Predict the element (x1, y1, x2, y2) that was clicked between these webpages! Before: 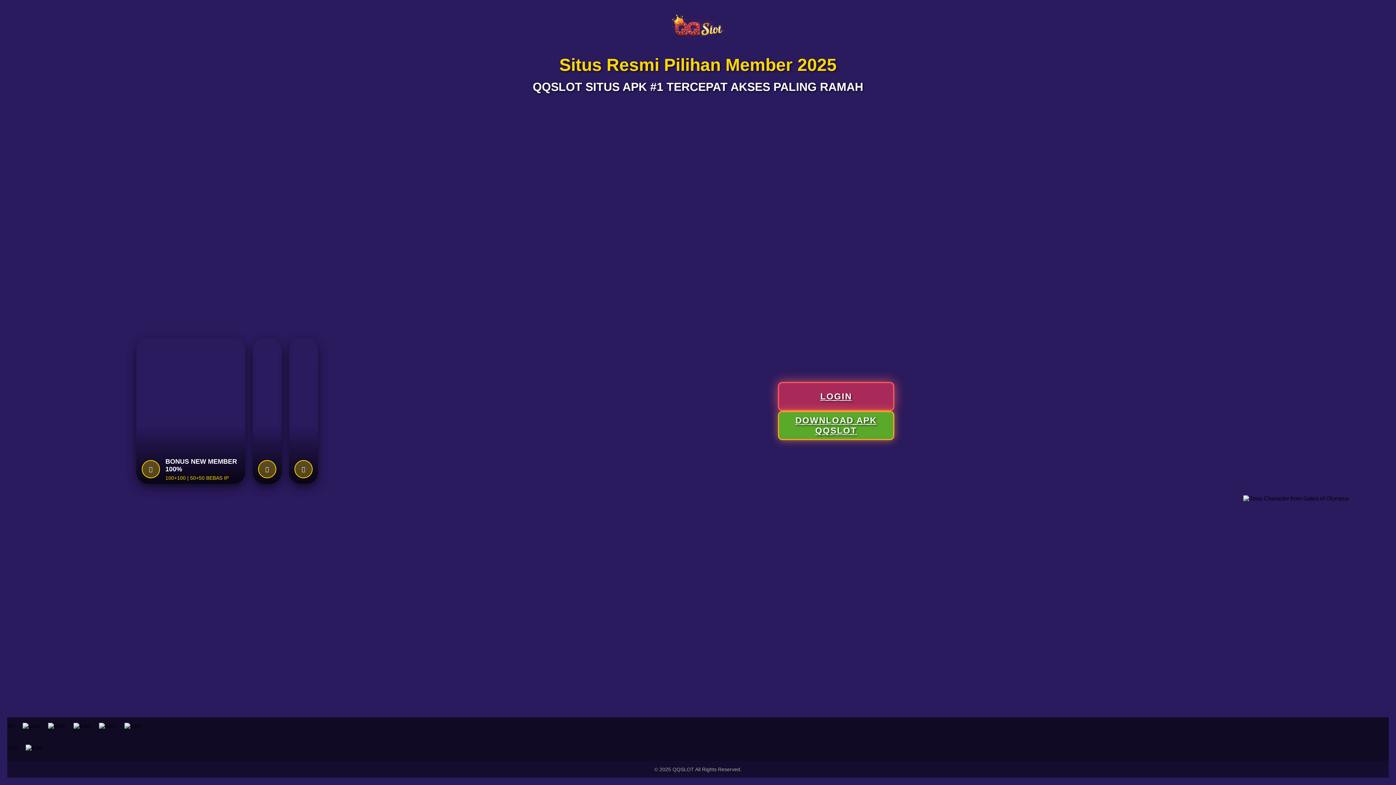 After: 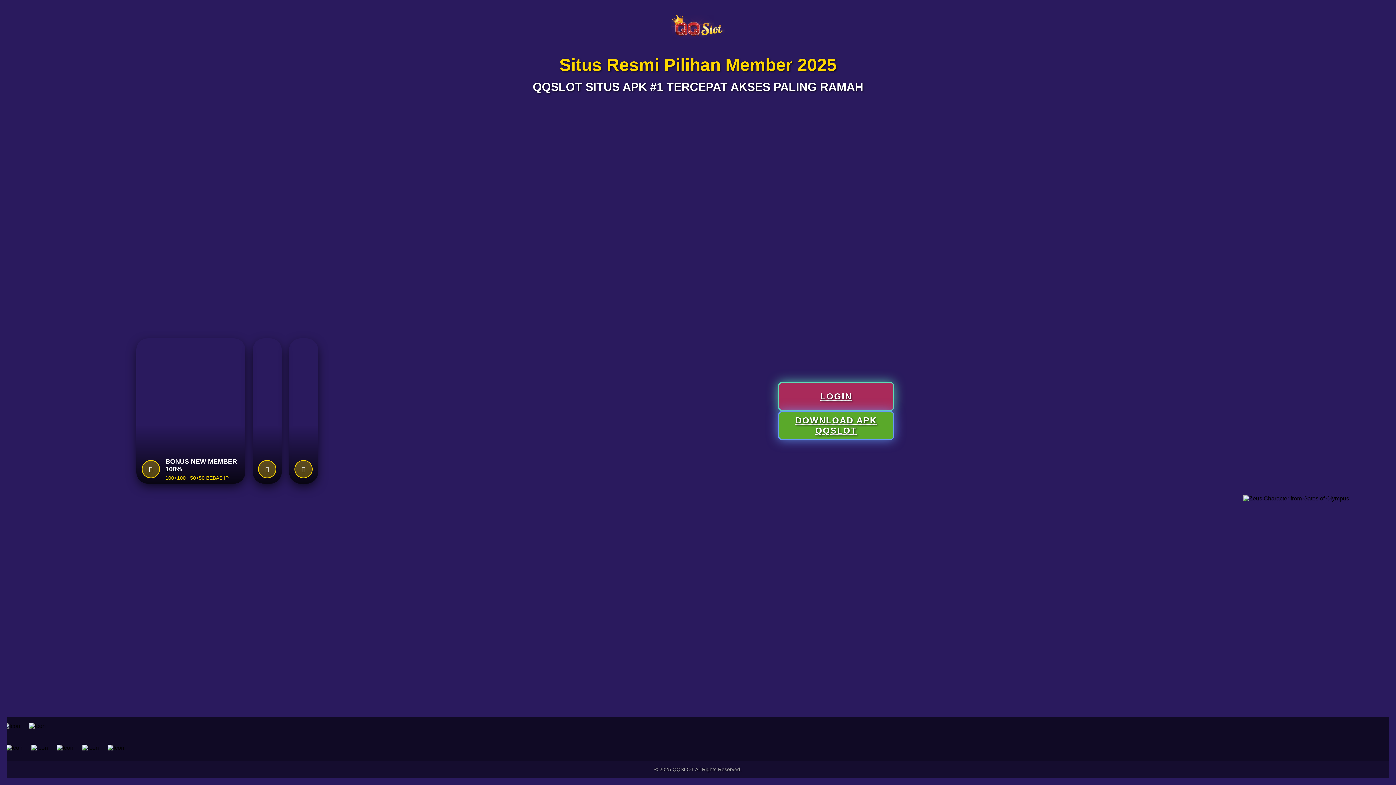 Action: bbox: (670, 14, 725, 40)